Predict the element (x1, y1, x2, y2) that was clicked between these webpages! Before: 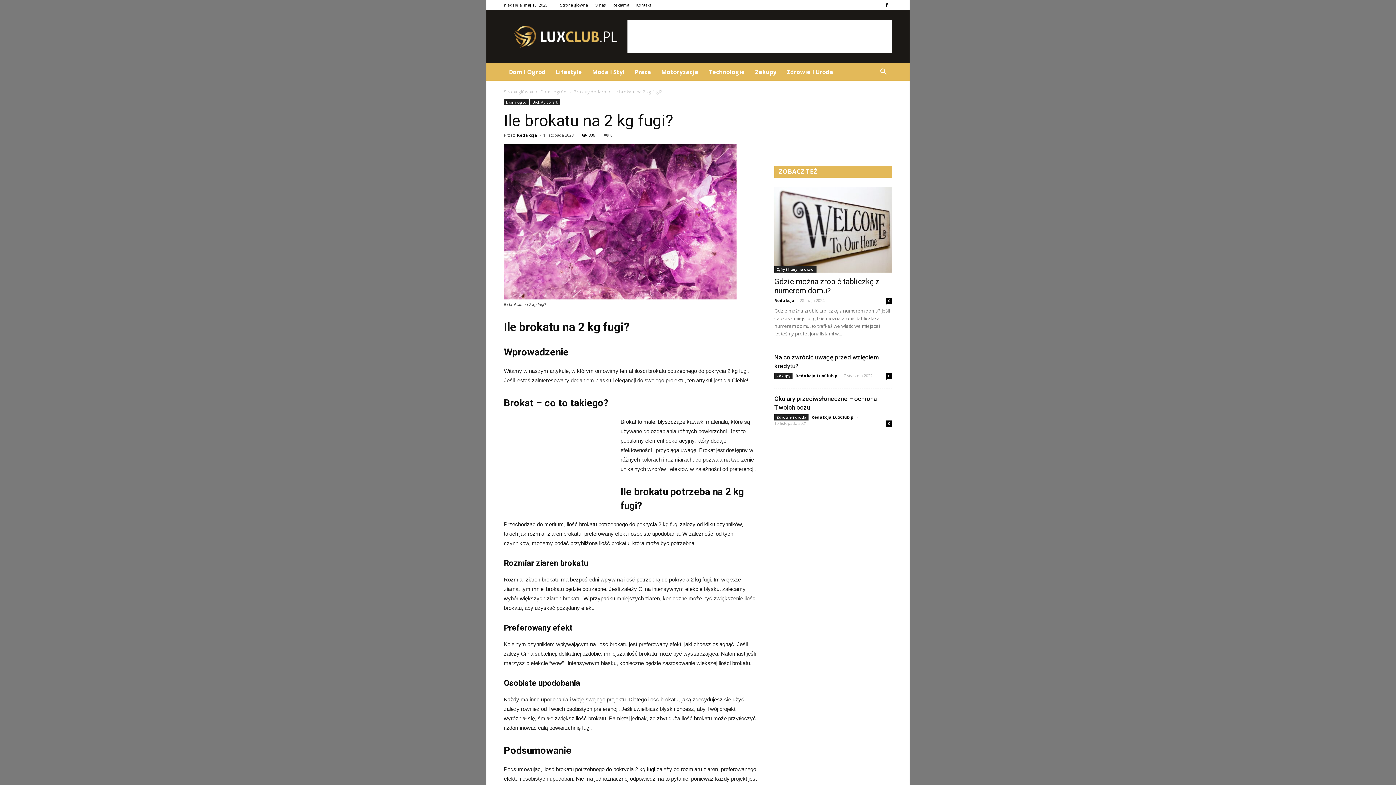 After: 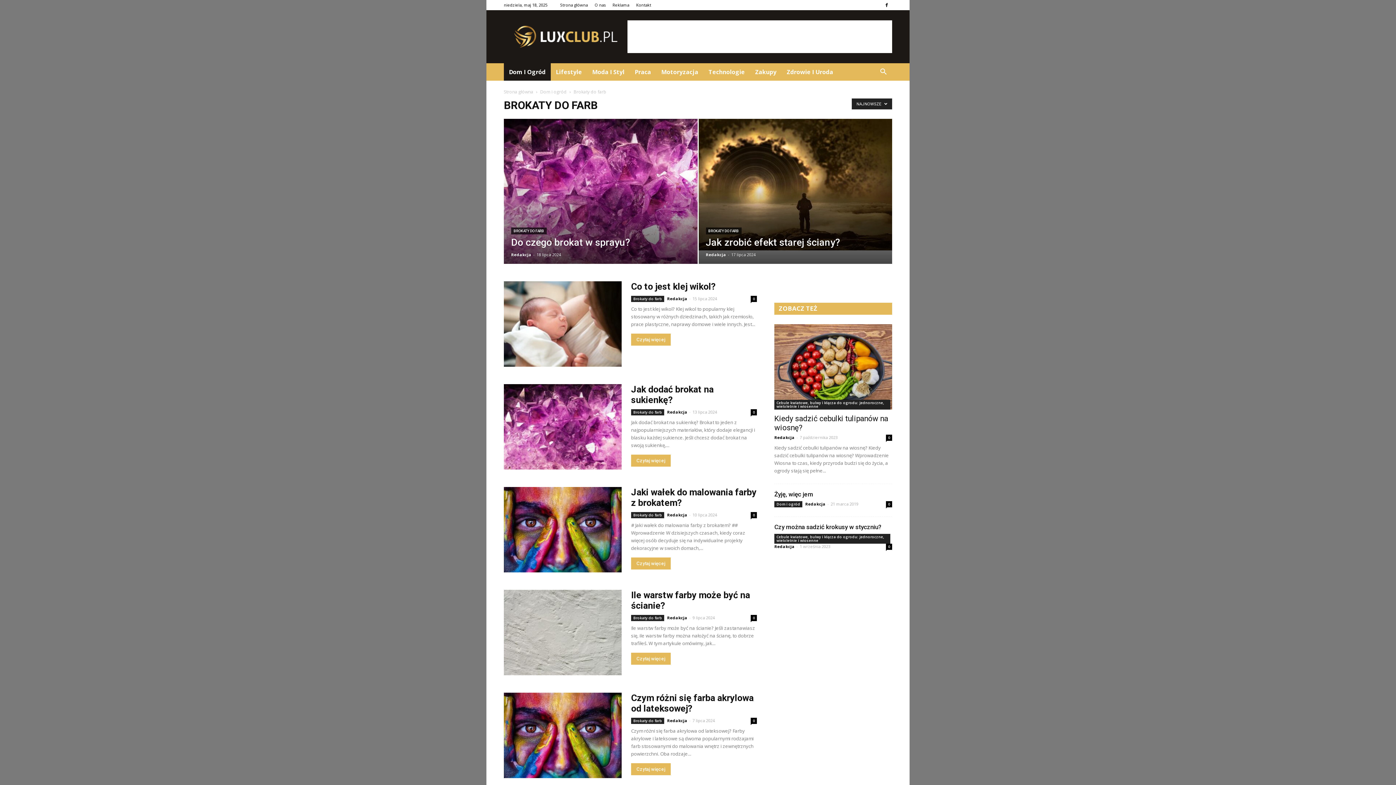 Action: label: Brokaty do farb  bbox: (573, 88, 607, 94)